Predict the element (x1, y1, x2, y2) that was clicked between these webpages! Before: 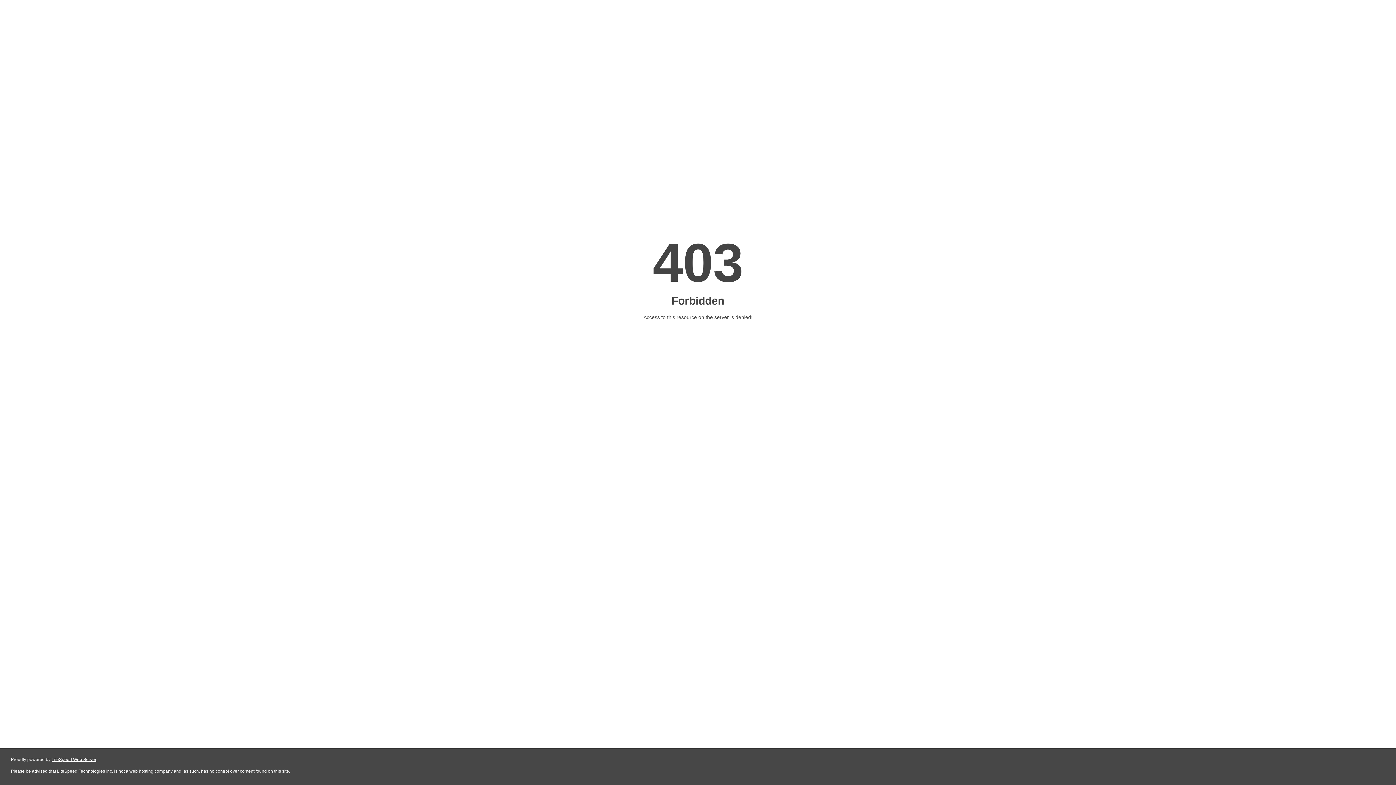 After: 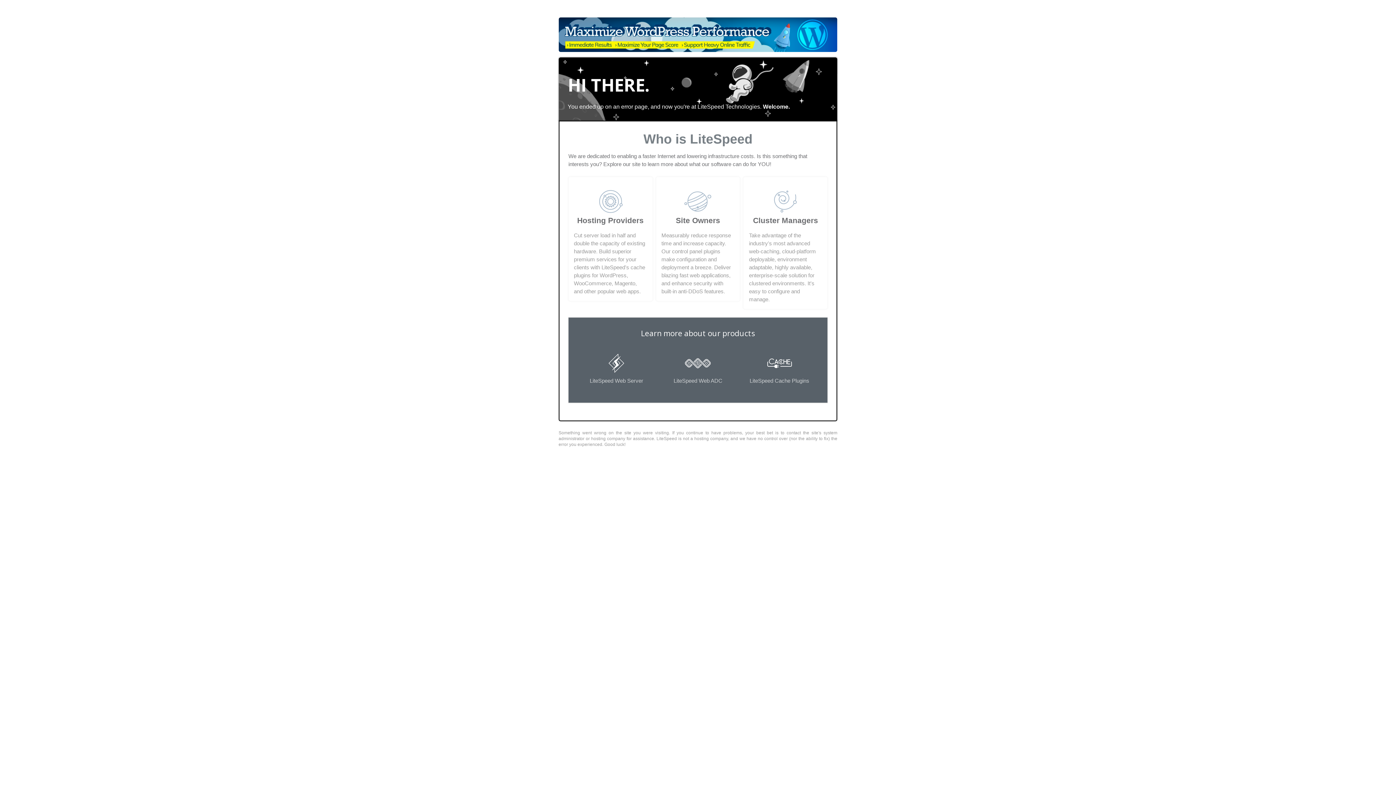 Action: label: LiteSpeed Web Server bbox: (51, 757, 96, 762)